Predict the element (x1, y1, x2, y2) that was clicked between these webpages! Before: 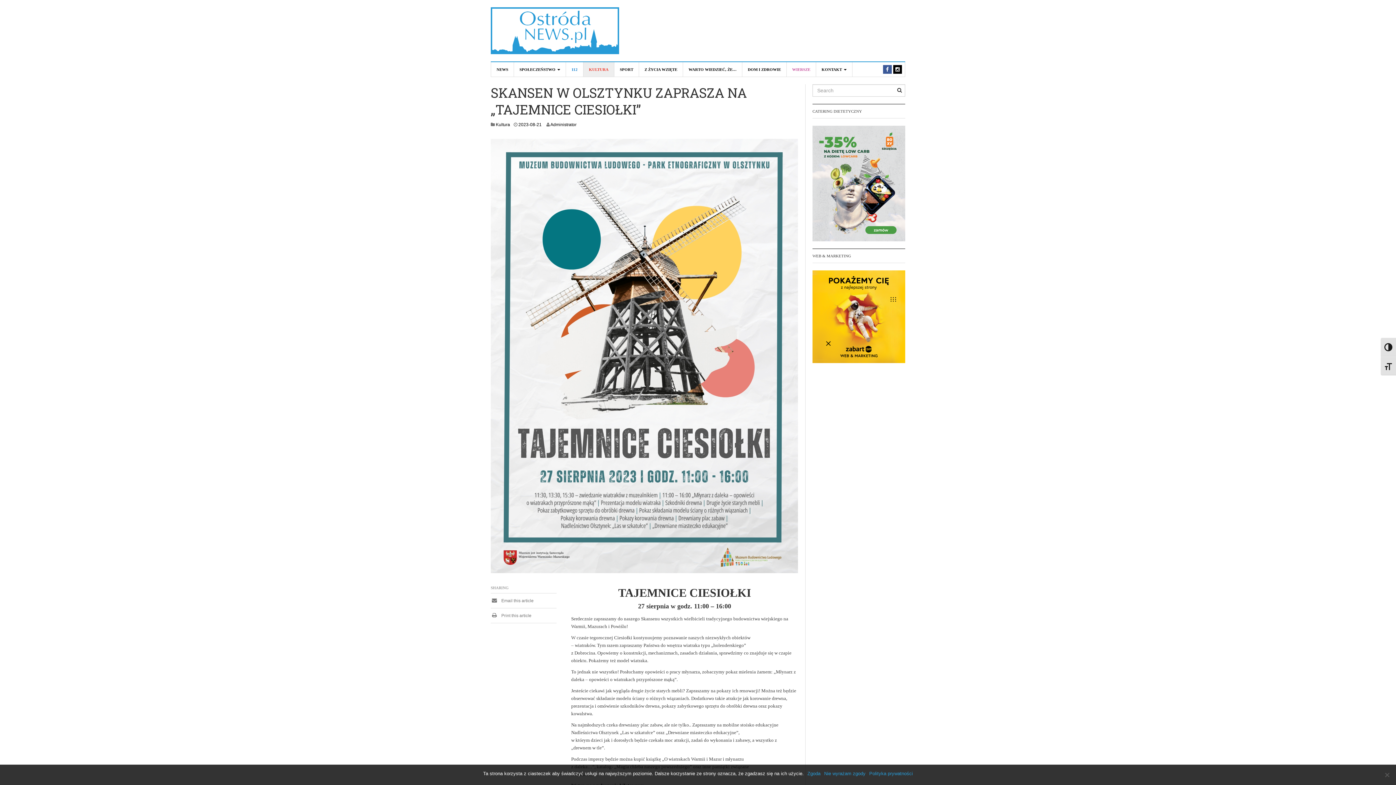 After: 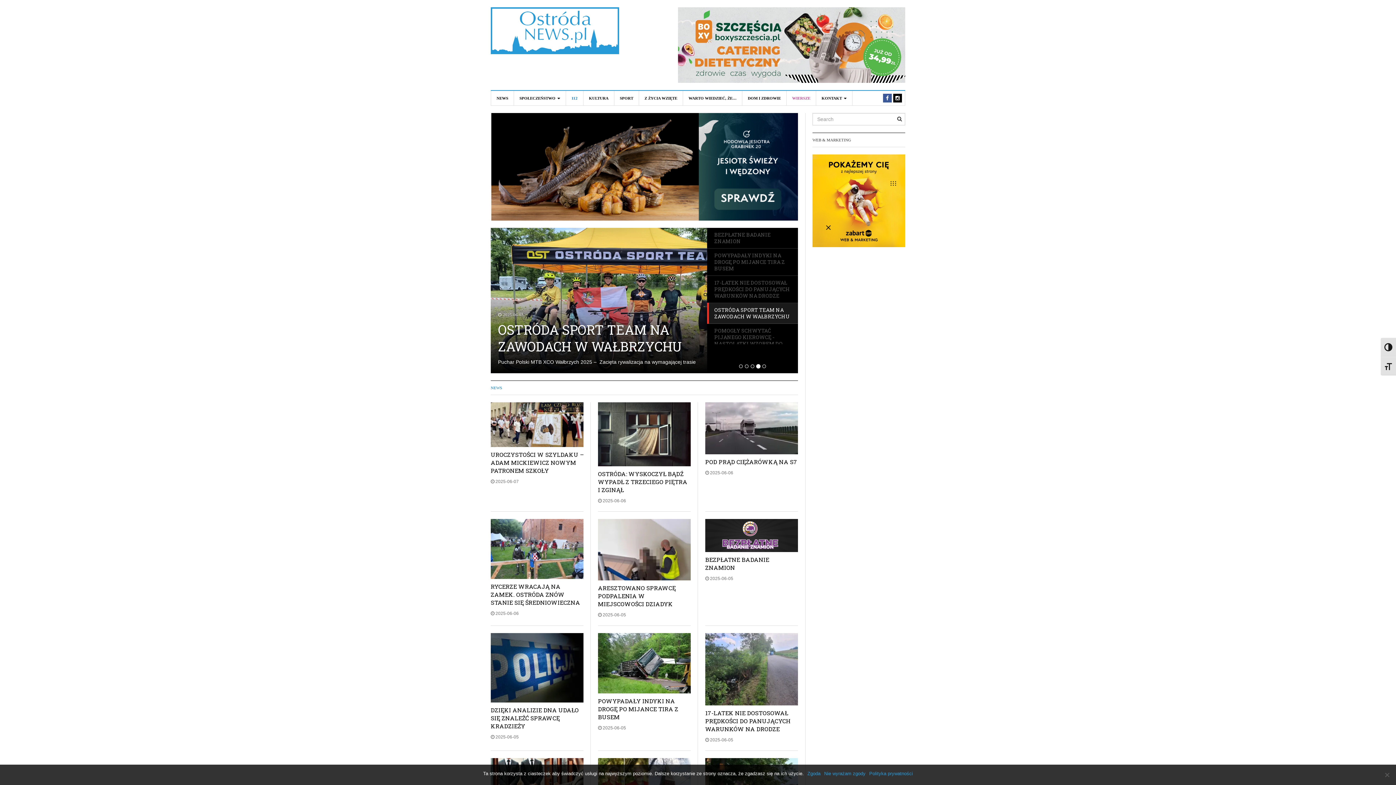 Action: bbox: (490, 27, 619, 33)